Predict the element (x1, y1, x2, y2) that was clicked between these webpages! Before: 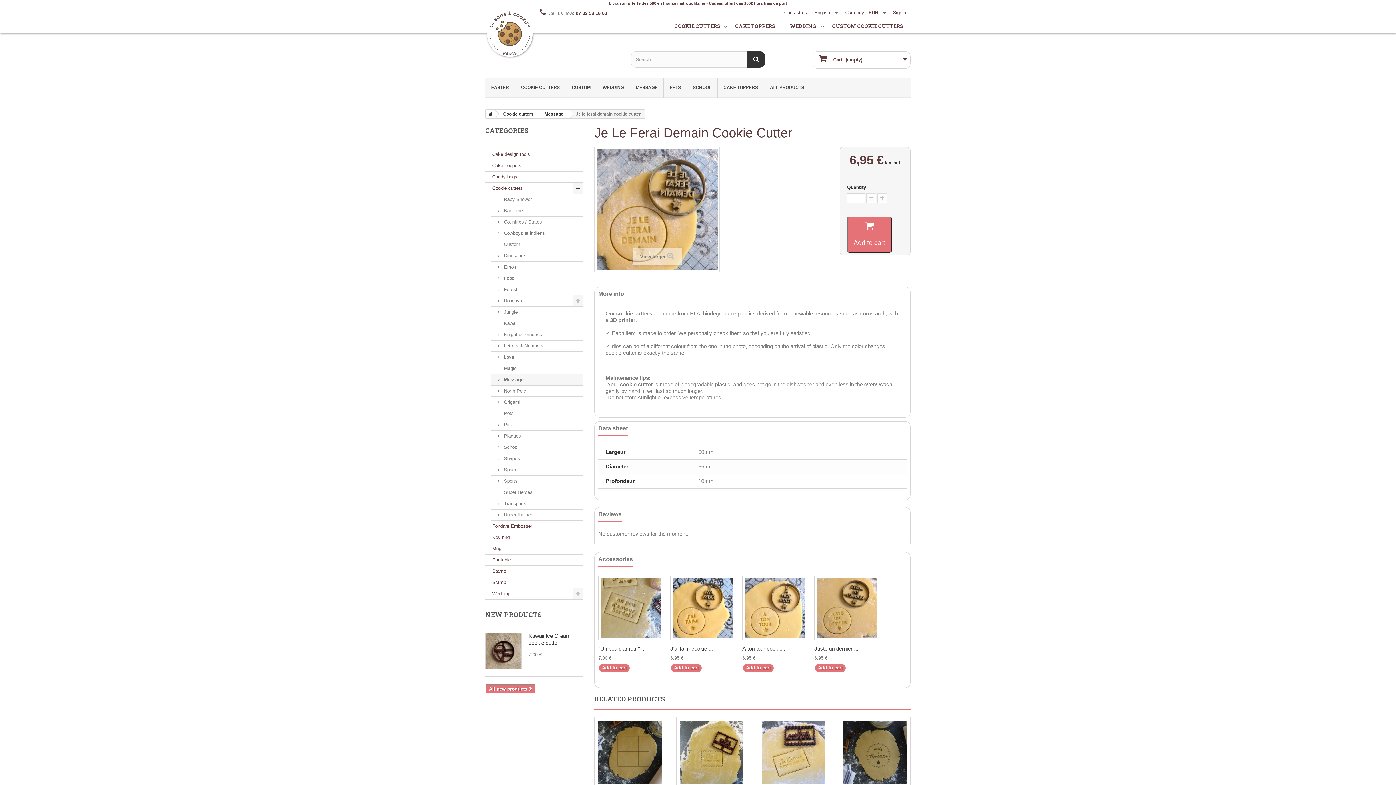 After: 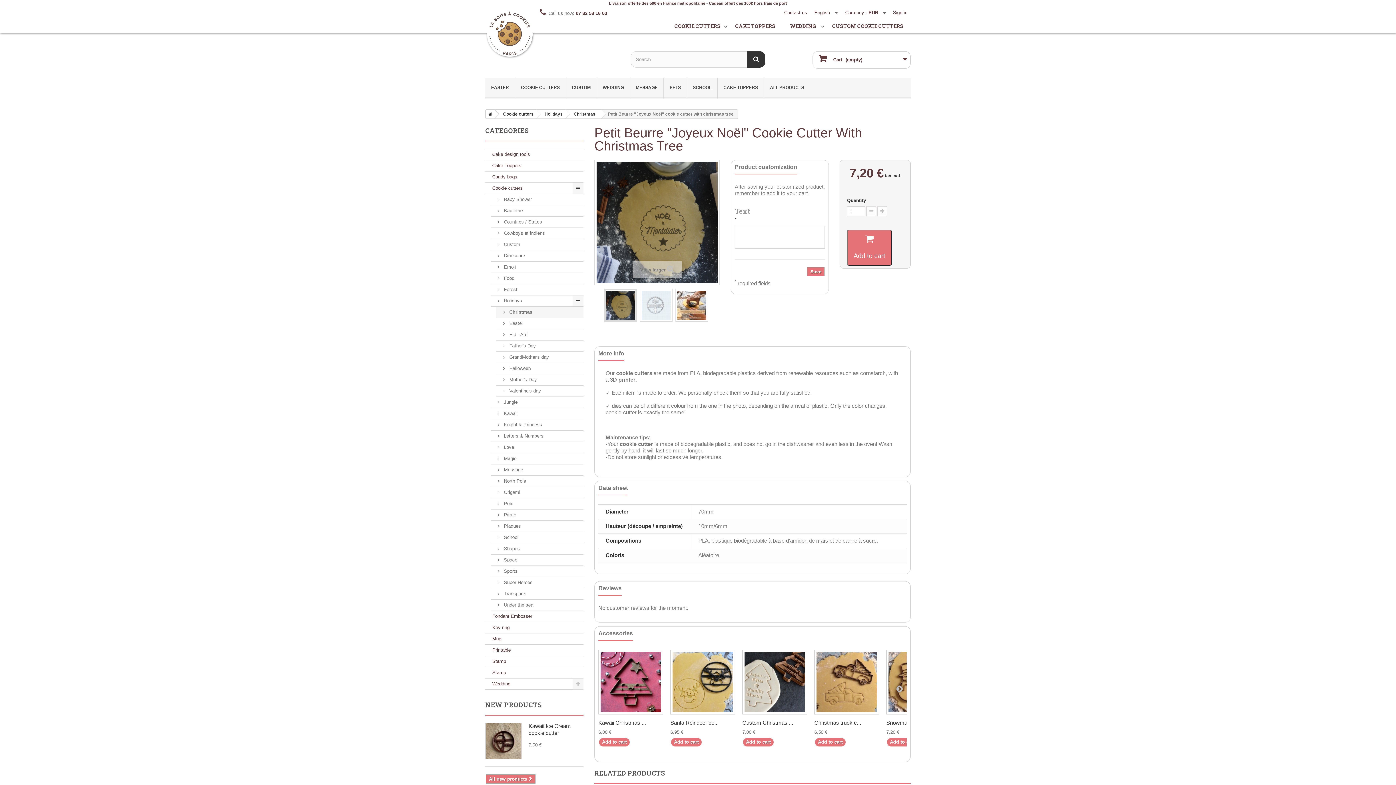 Action: bbox: (843, 721, 907, 784)